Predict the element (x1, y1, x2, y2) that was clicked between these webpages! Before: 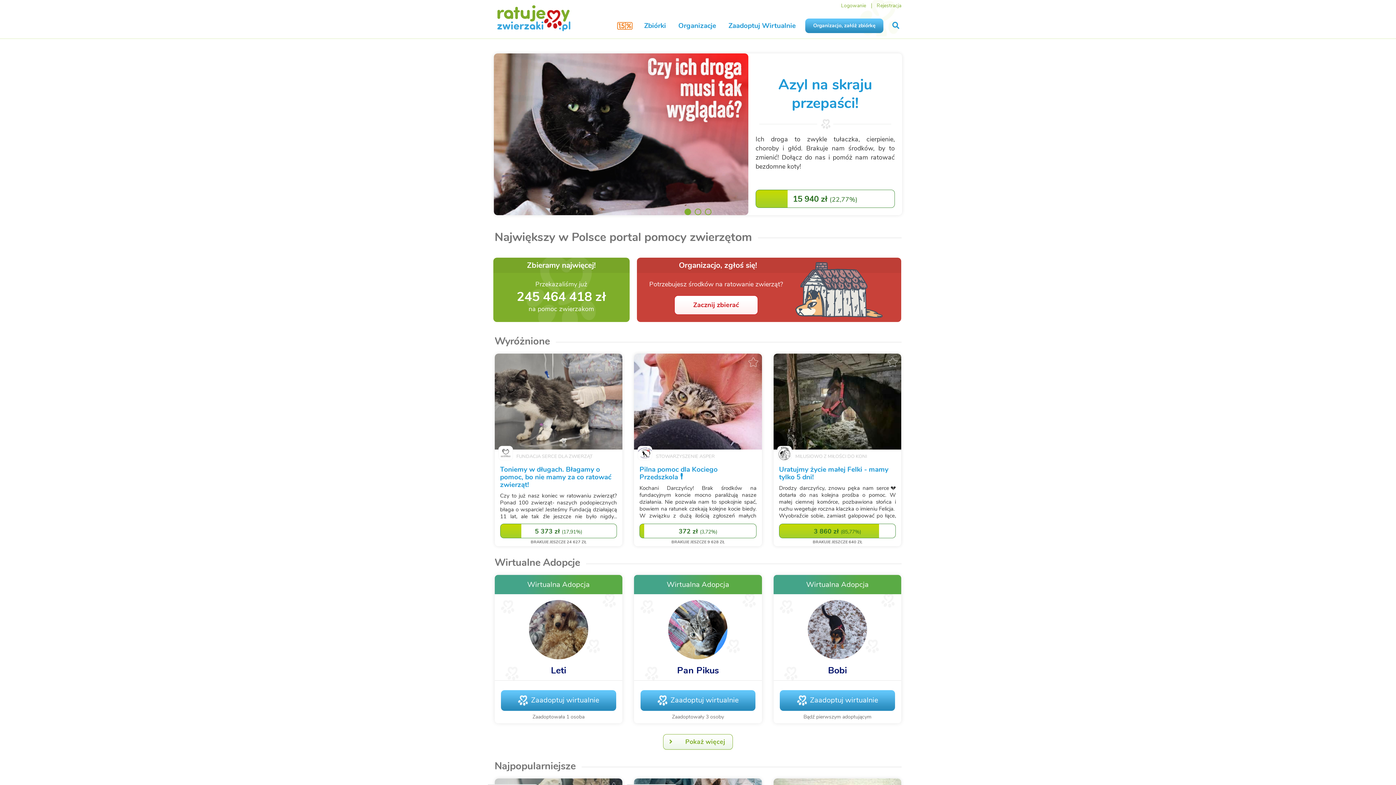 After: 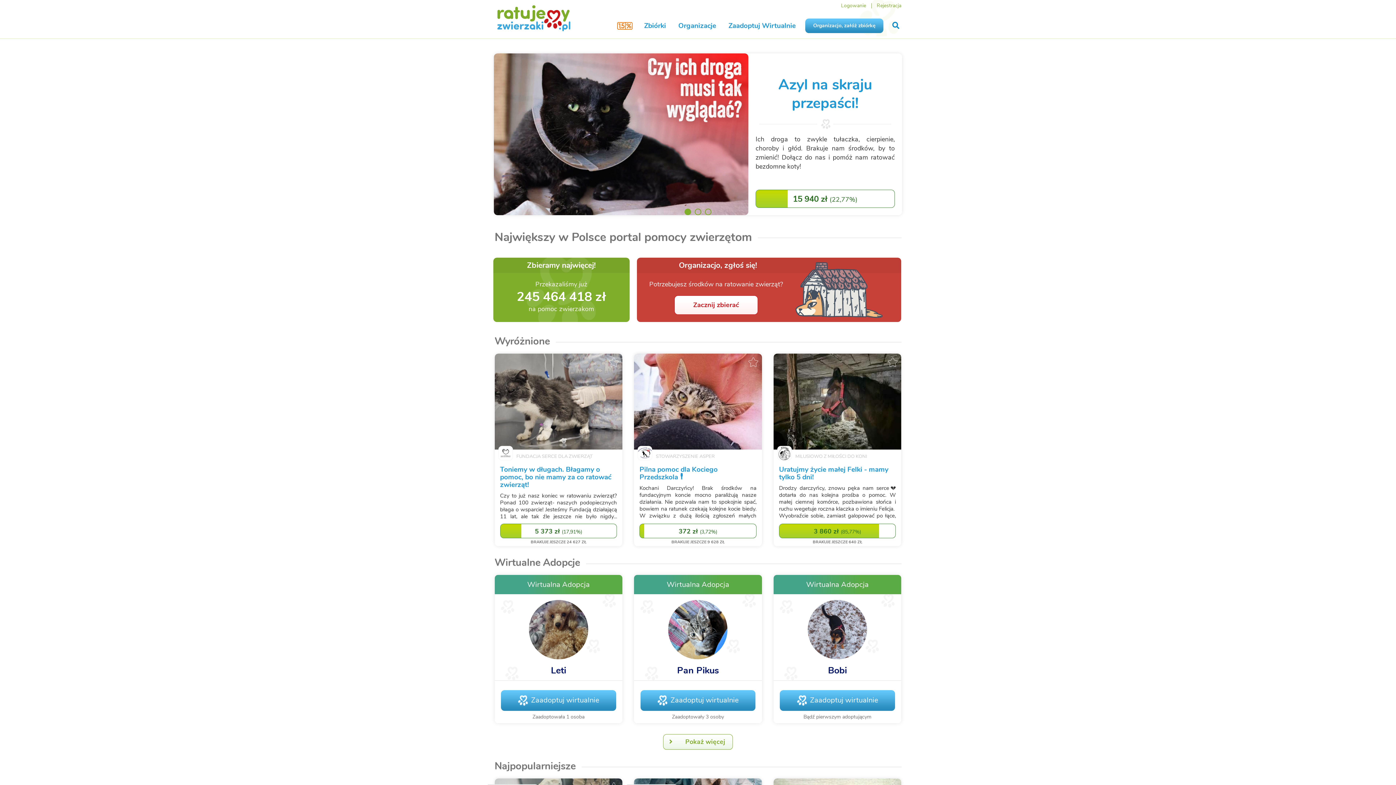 Action: bbox: (886, 14, 907, 36)